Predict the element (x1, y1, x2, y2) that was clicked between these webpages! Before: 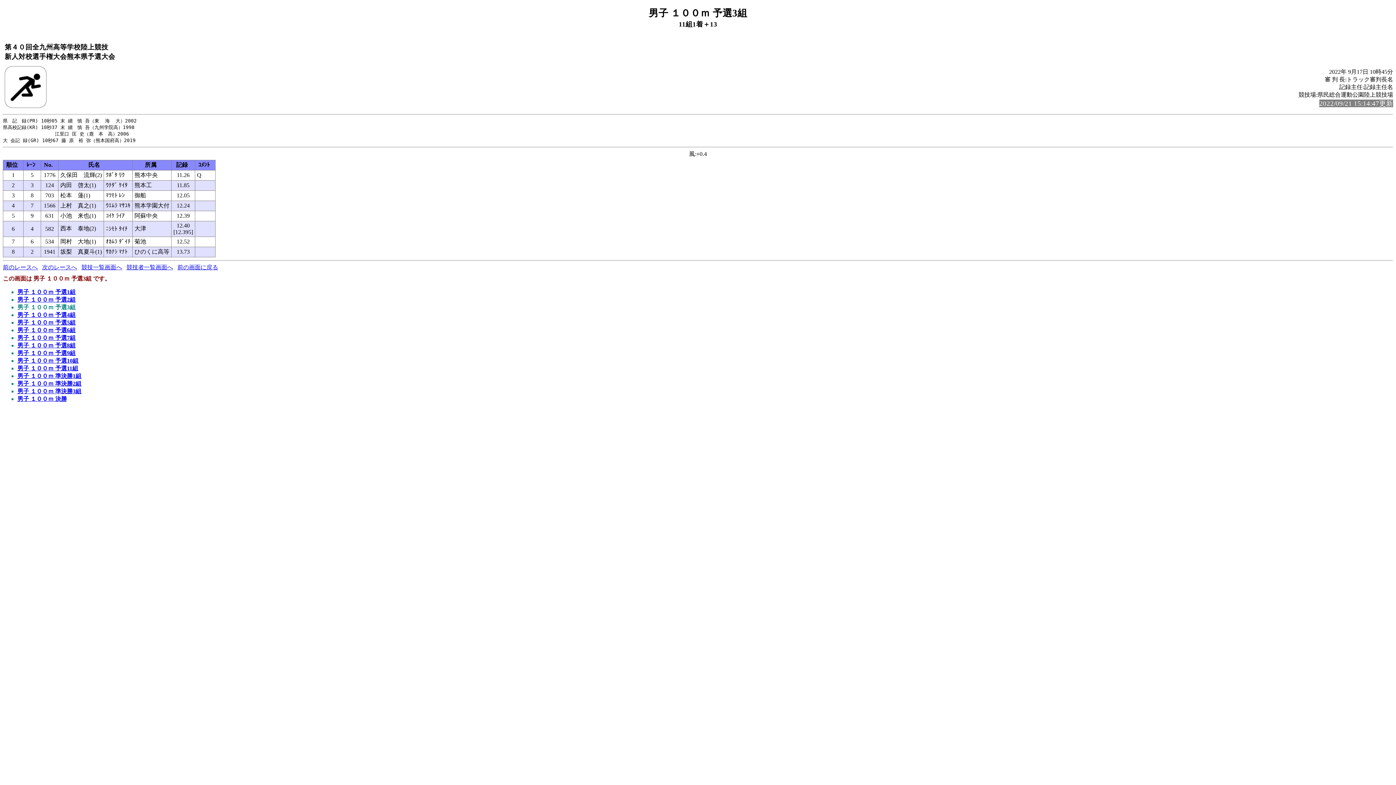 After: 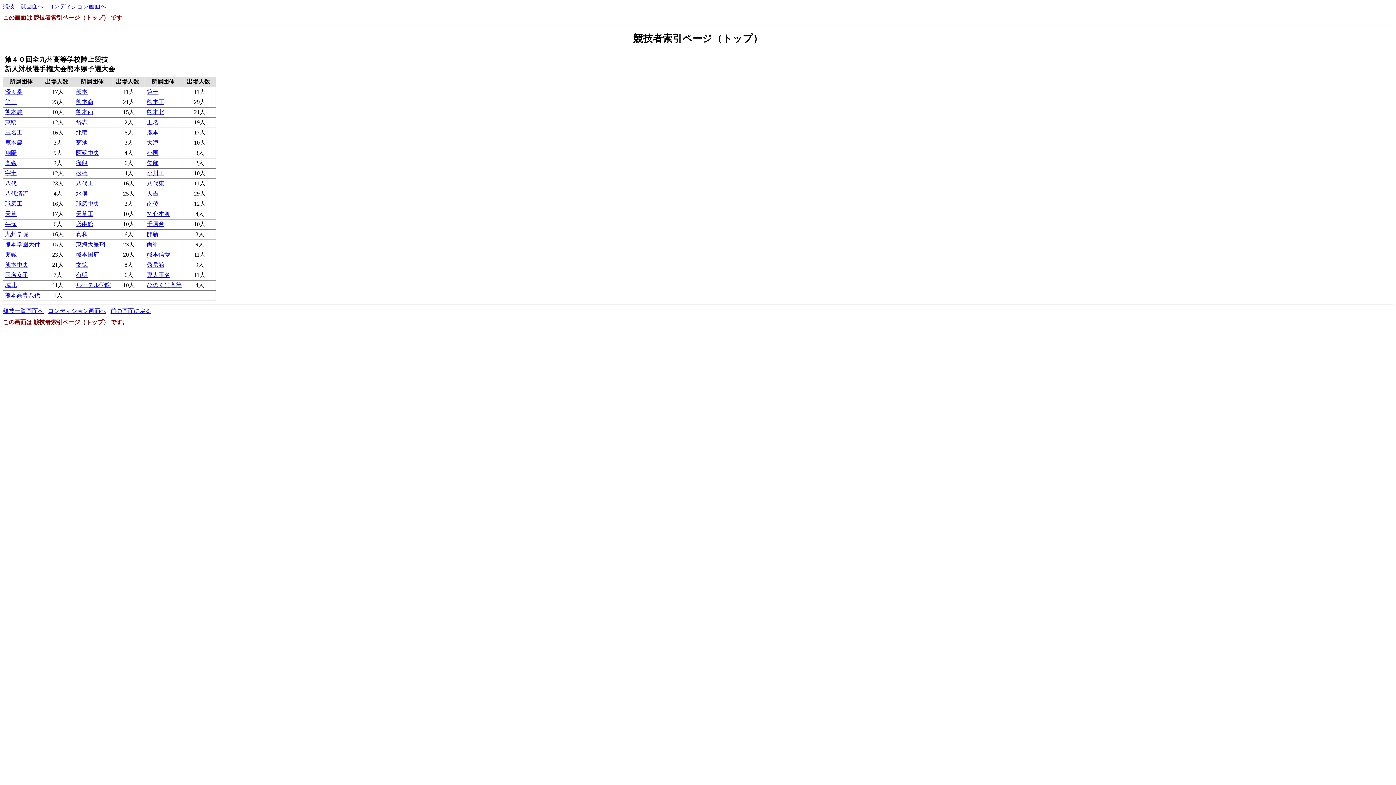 Action: label: 競技者一覧画面へ bbox: (126, 264, 173, 270)